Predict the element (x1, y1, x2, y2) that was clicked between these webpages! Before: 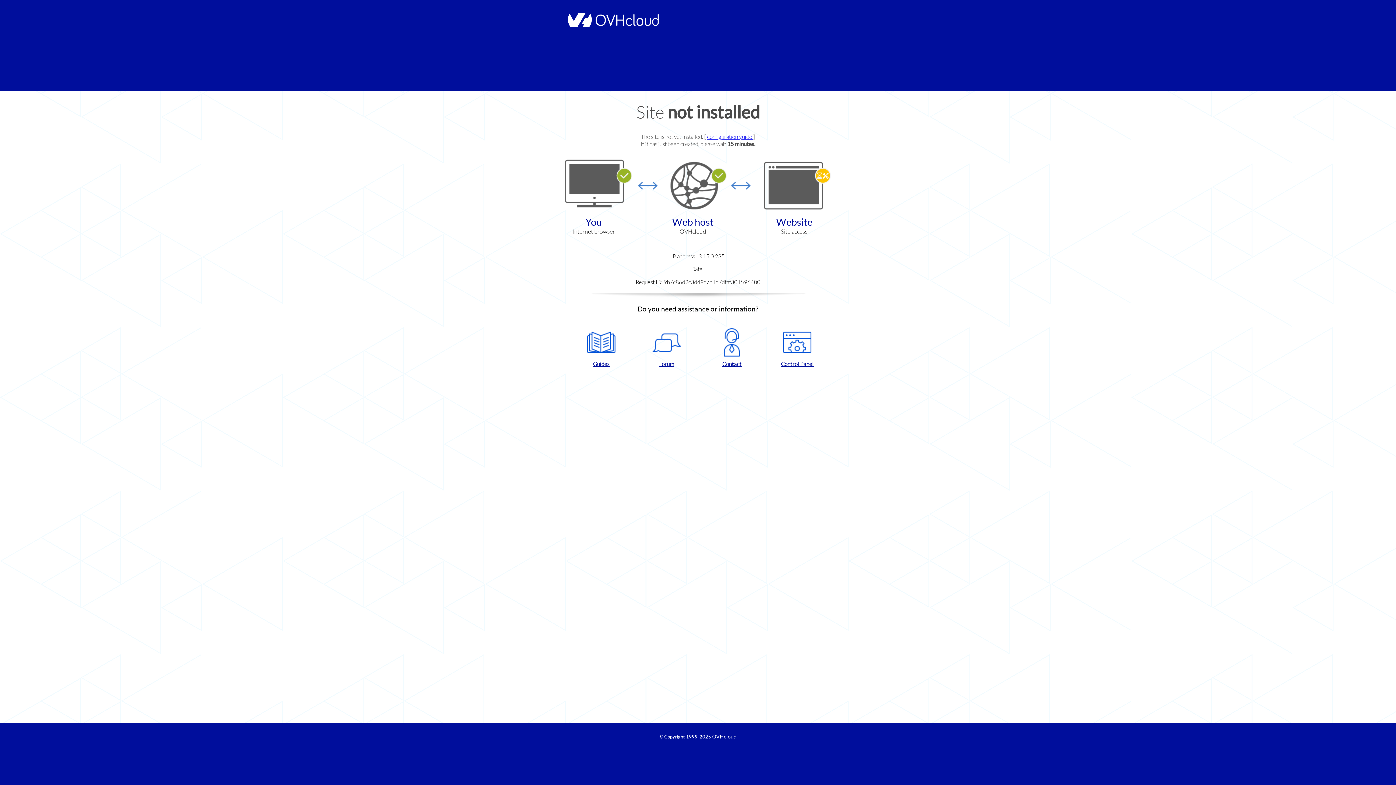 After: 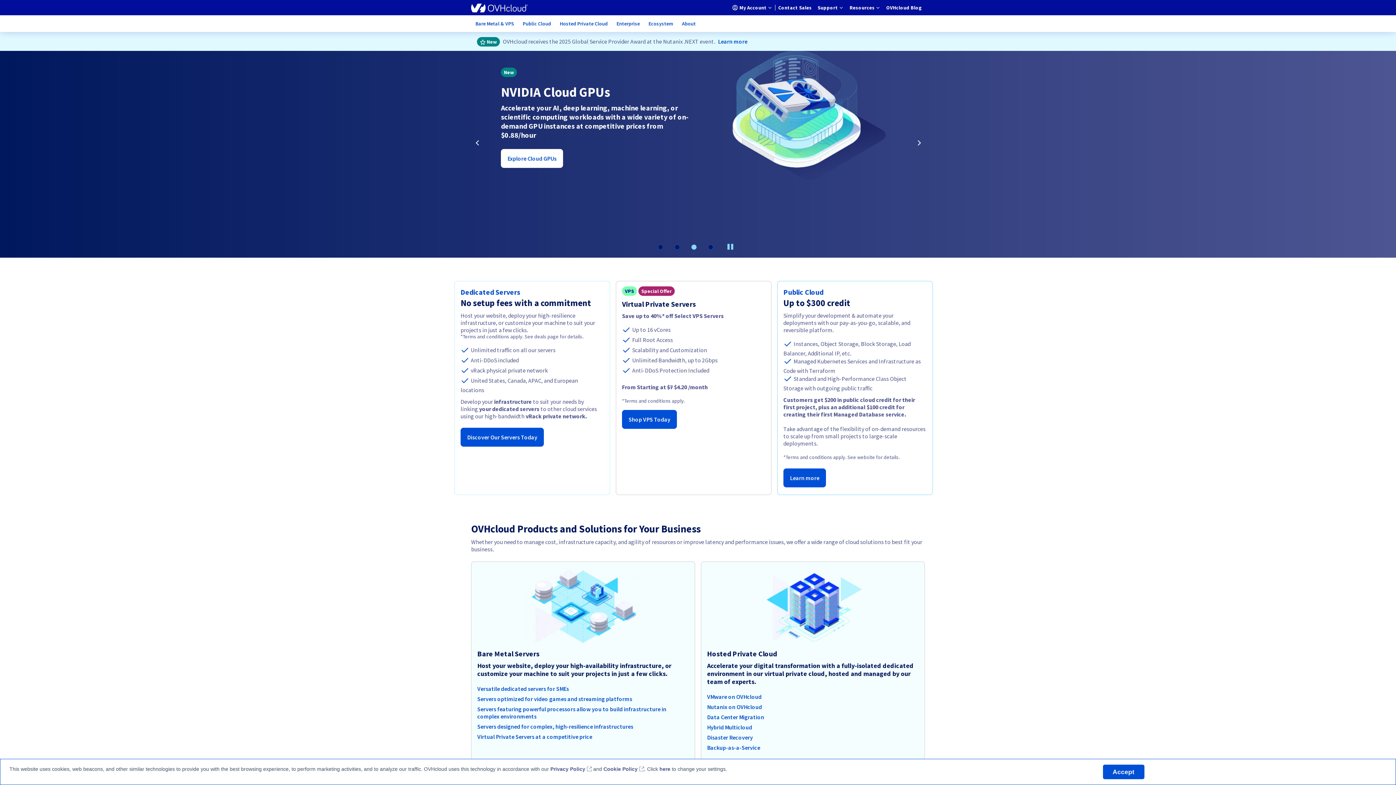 Action: label: OVHcloud bbox: (712, 734, 736, 740)